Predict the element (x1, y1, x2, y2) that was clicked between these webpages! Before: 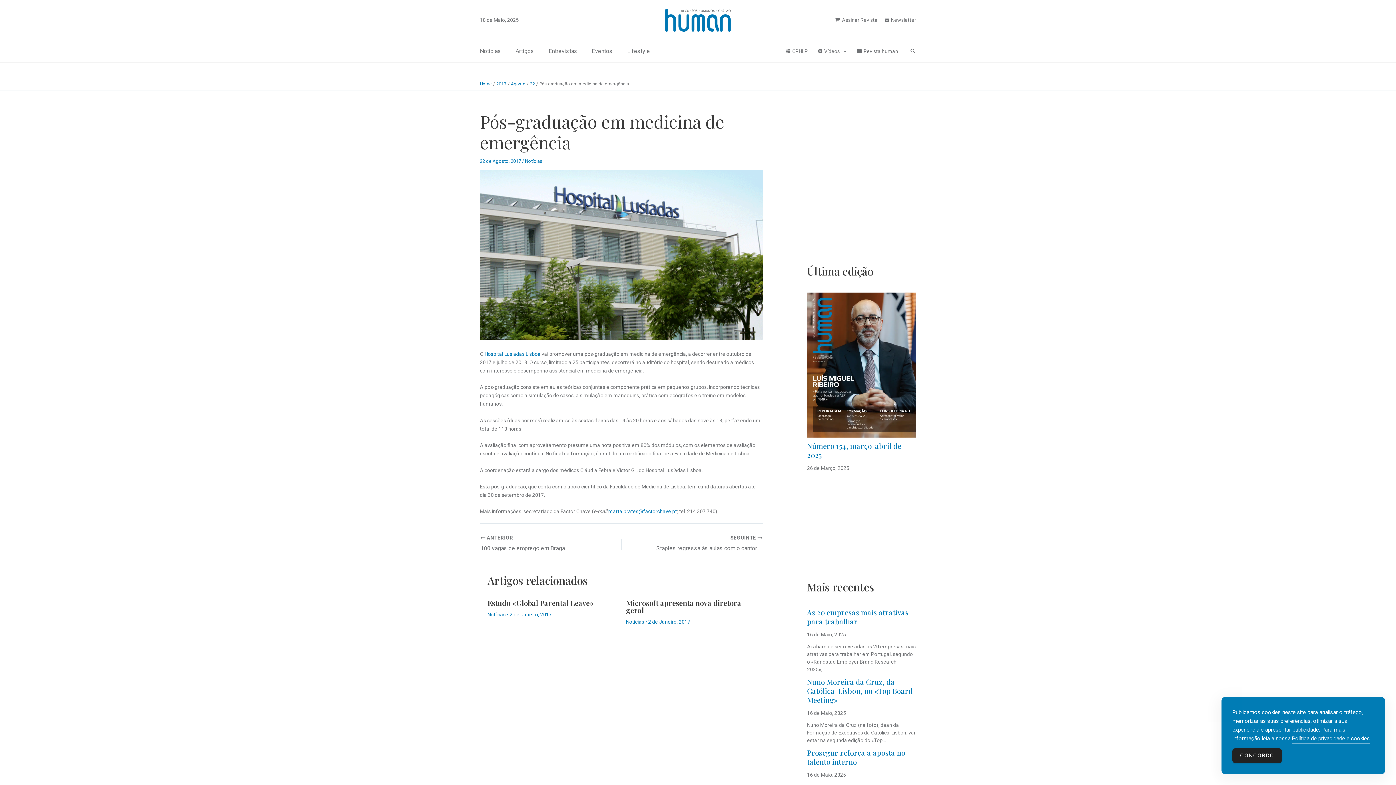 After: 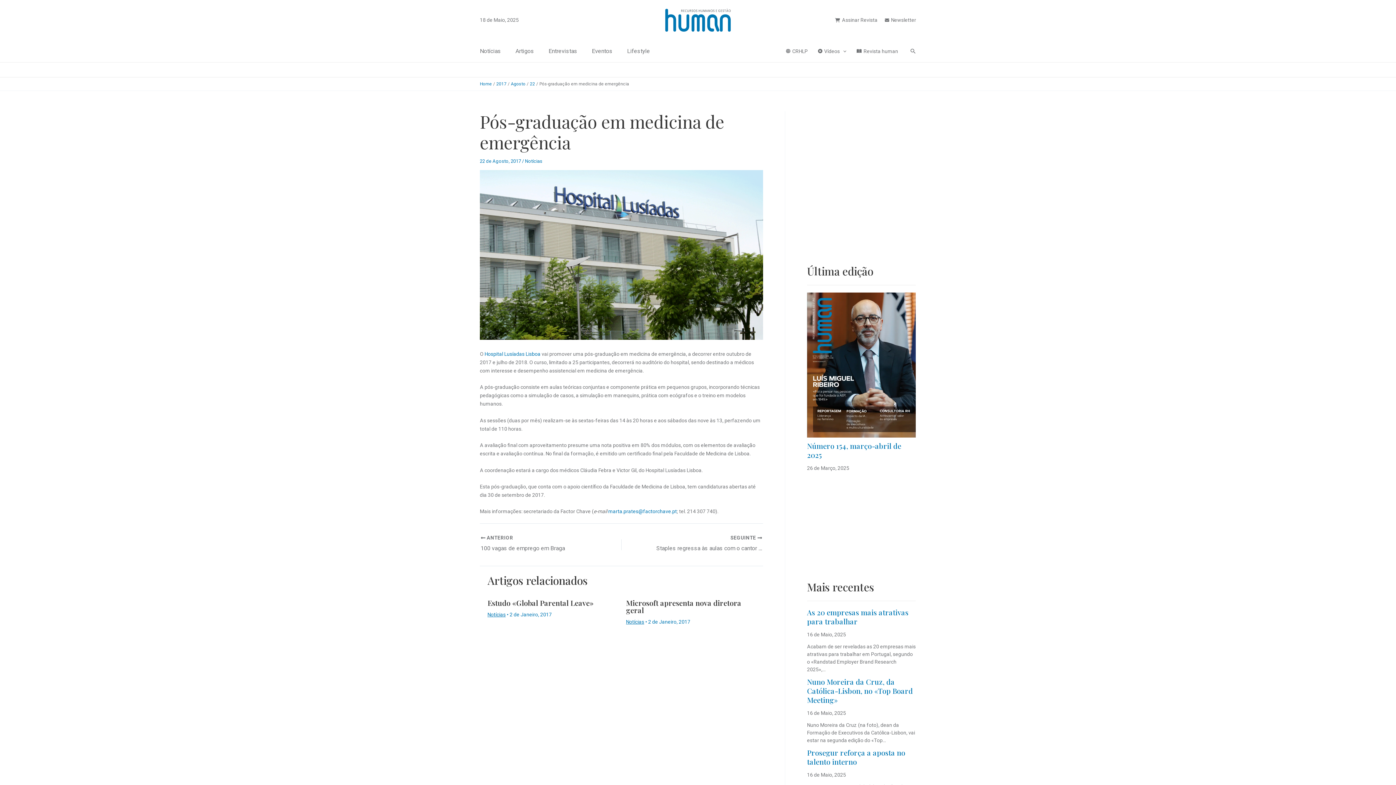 Action: label: Accept Cookies bbox: (1232, 748, 1282, 763)